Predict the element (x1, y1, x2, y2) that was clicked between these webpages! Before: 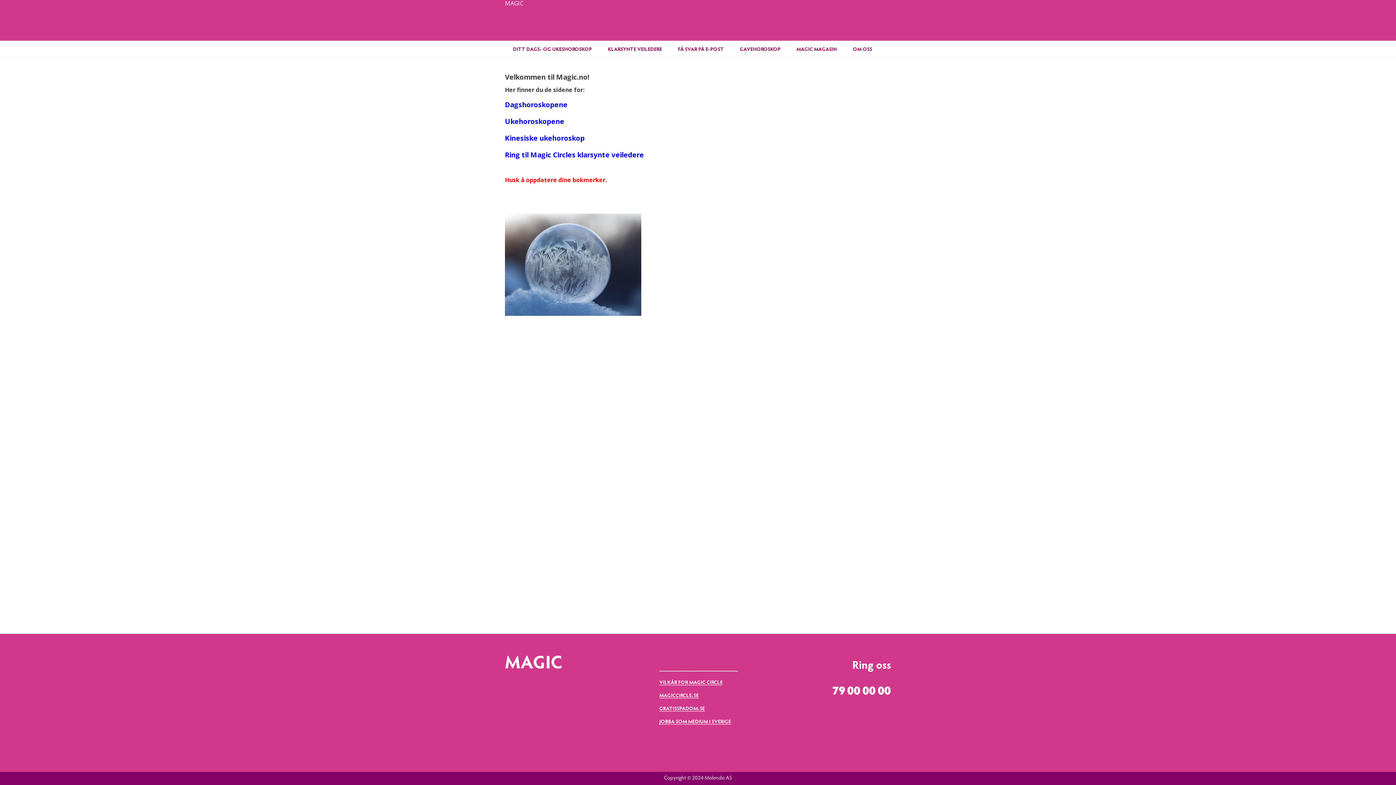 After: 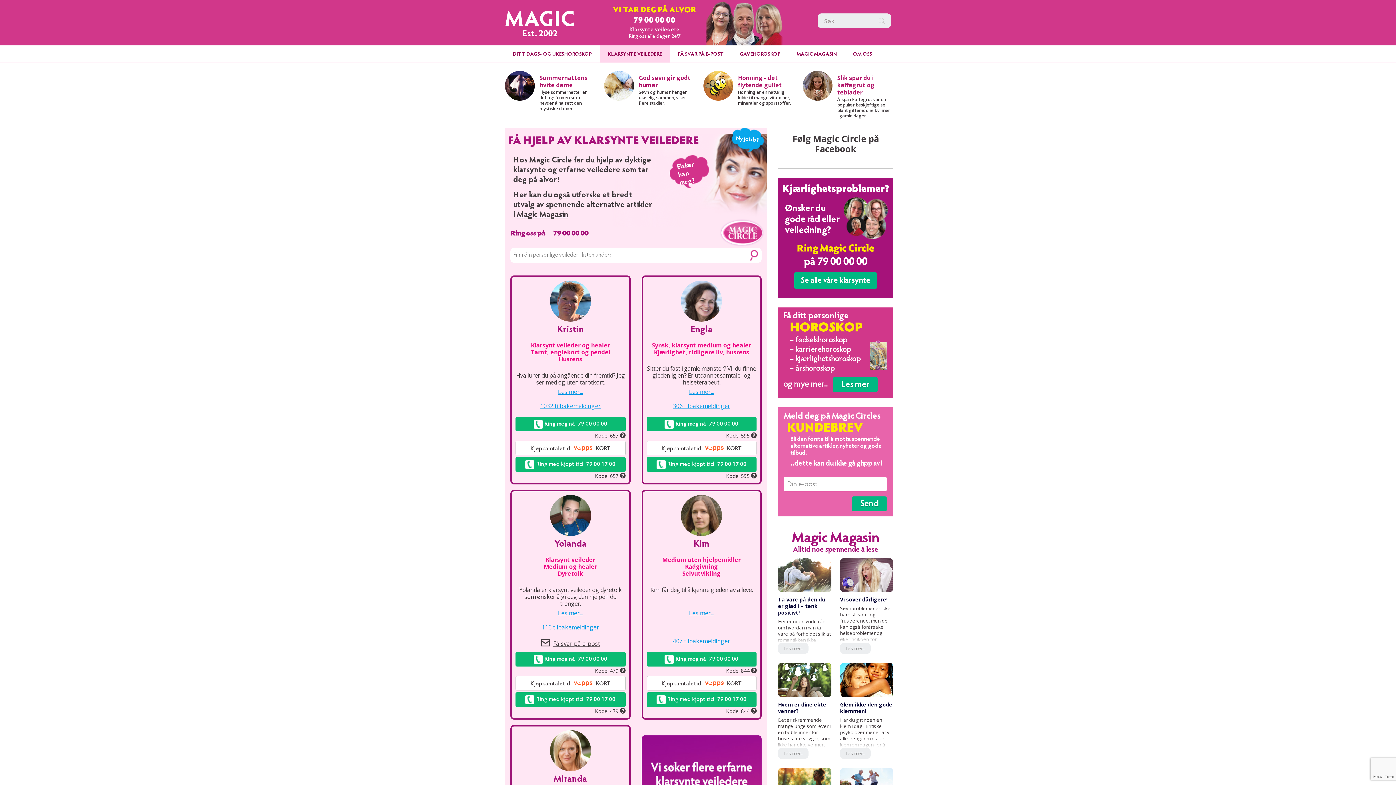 Action: bbox: (600, 40, 670, 57) label: KLARSYNTE VEILEDERE